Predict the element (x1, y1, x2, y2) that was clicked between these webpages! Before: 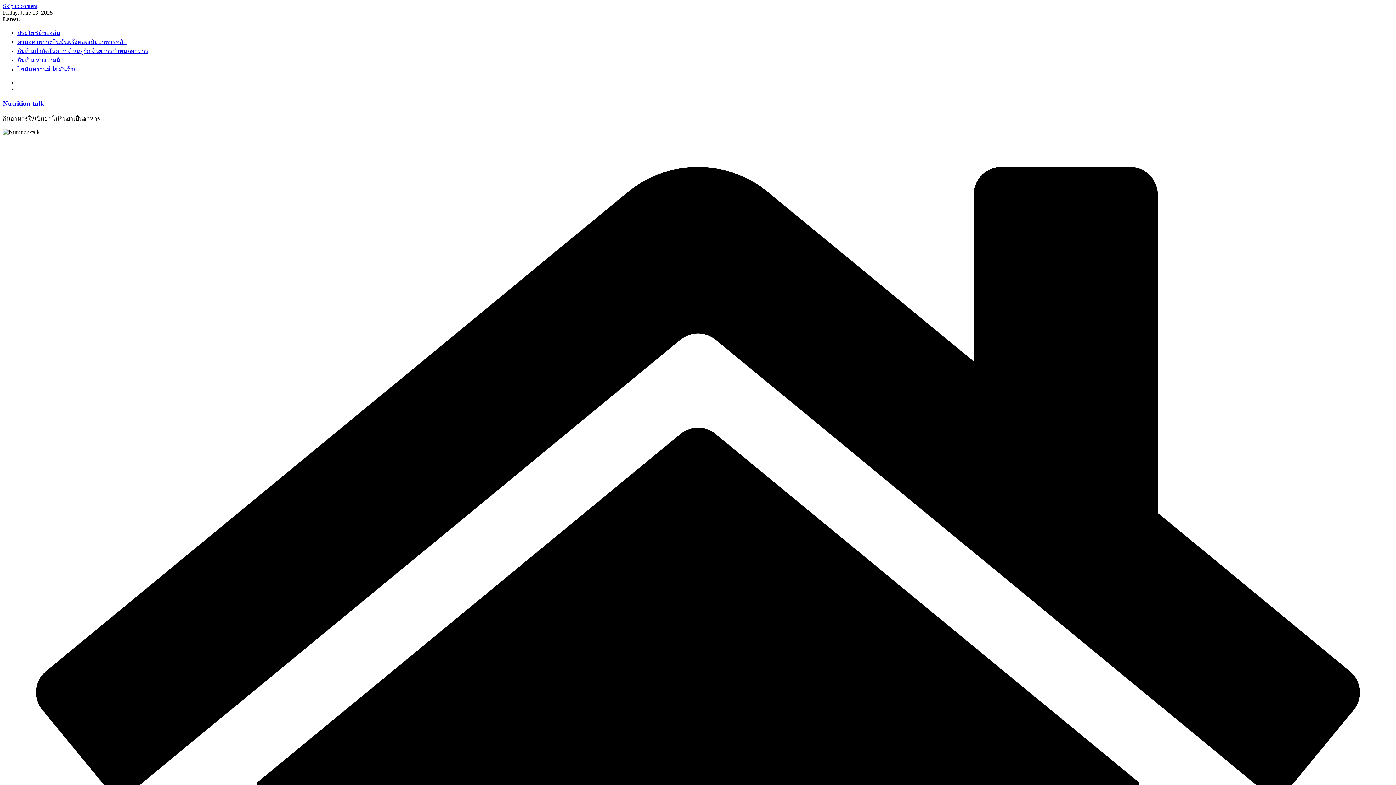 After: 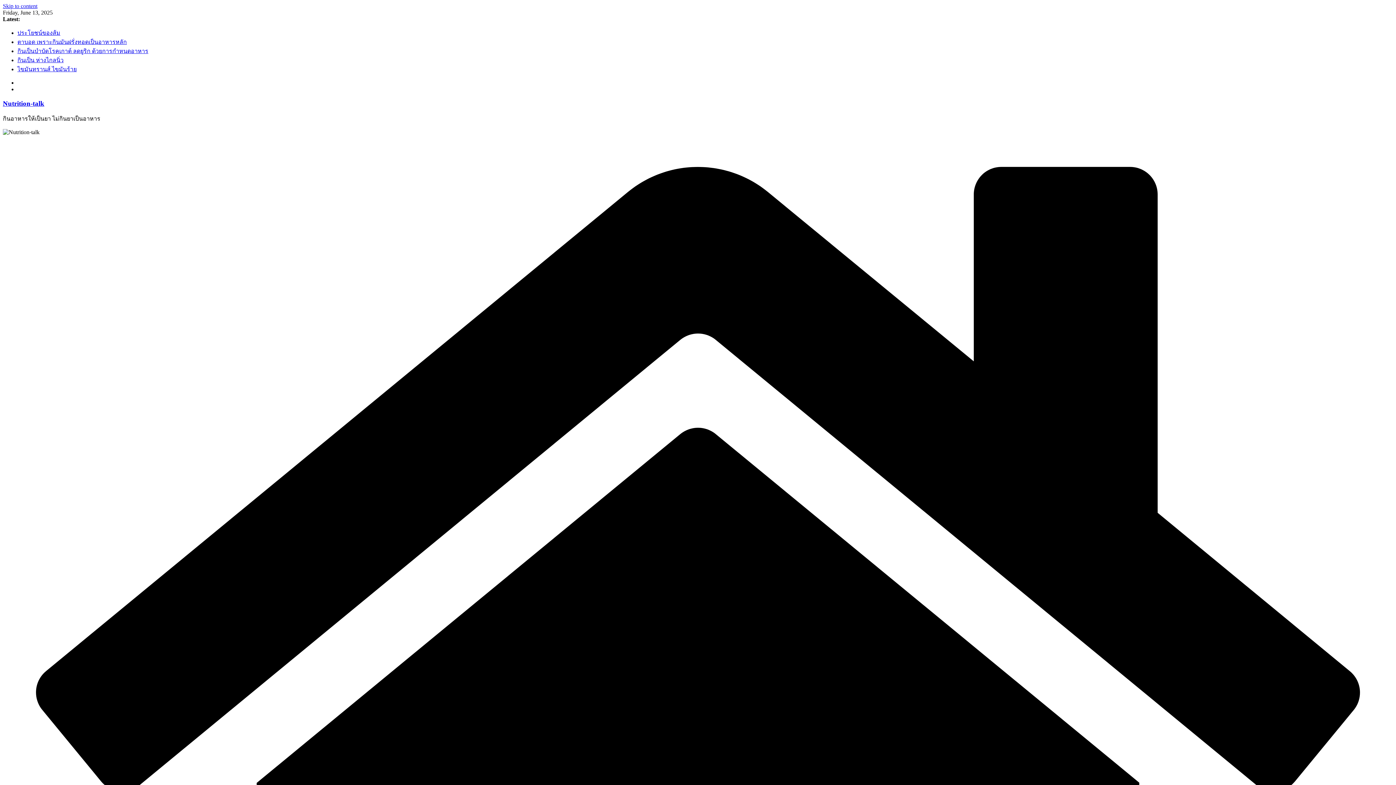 Action: label: ตาบอด เพราะกินมันฝรั่งทอดเป็นอาหารหลัก bbox: (17, 38, 126, 45)